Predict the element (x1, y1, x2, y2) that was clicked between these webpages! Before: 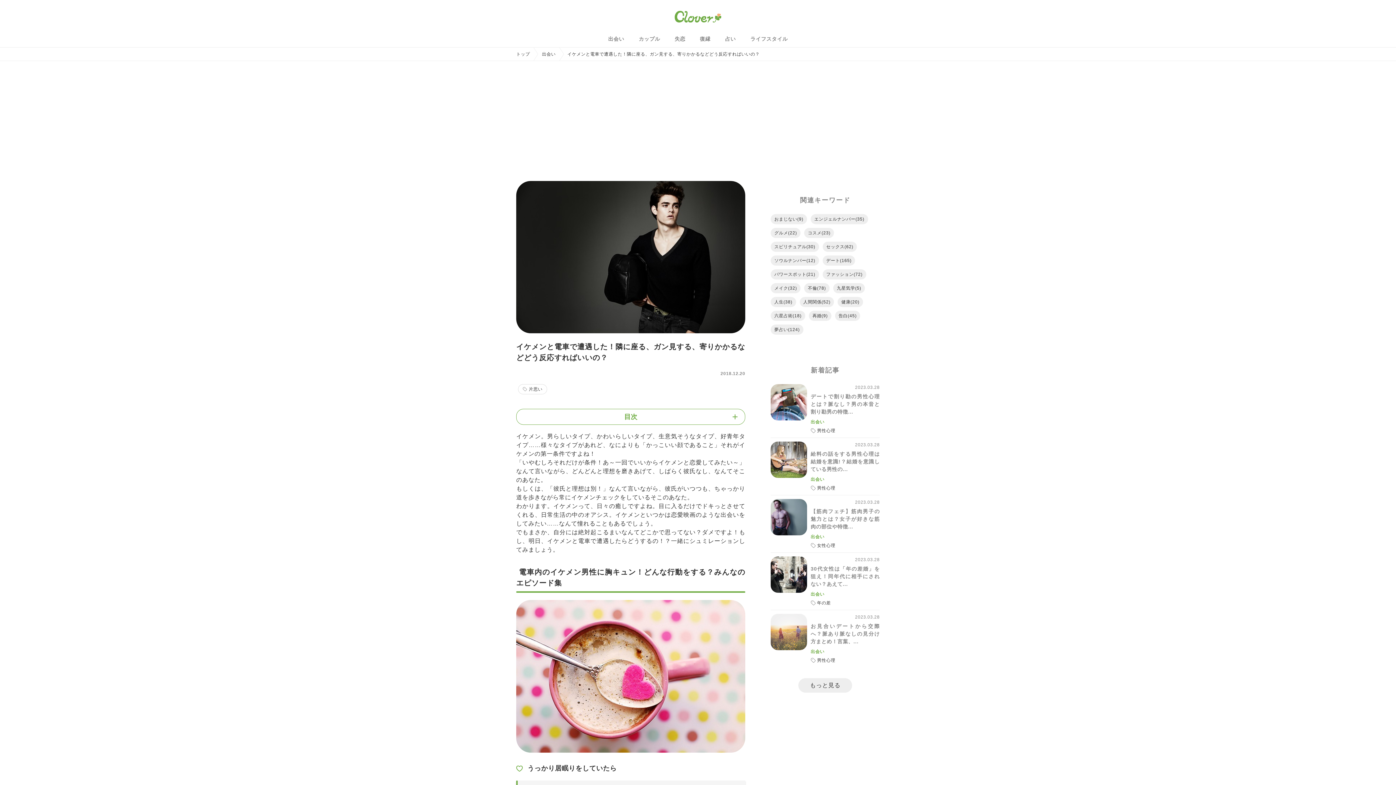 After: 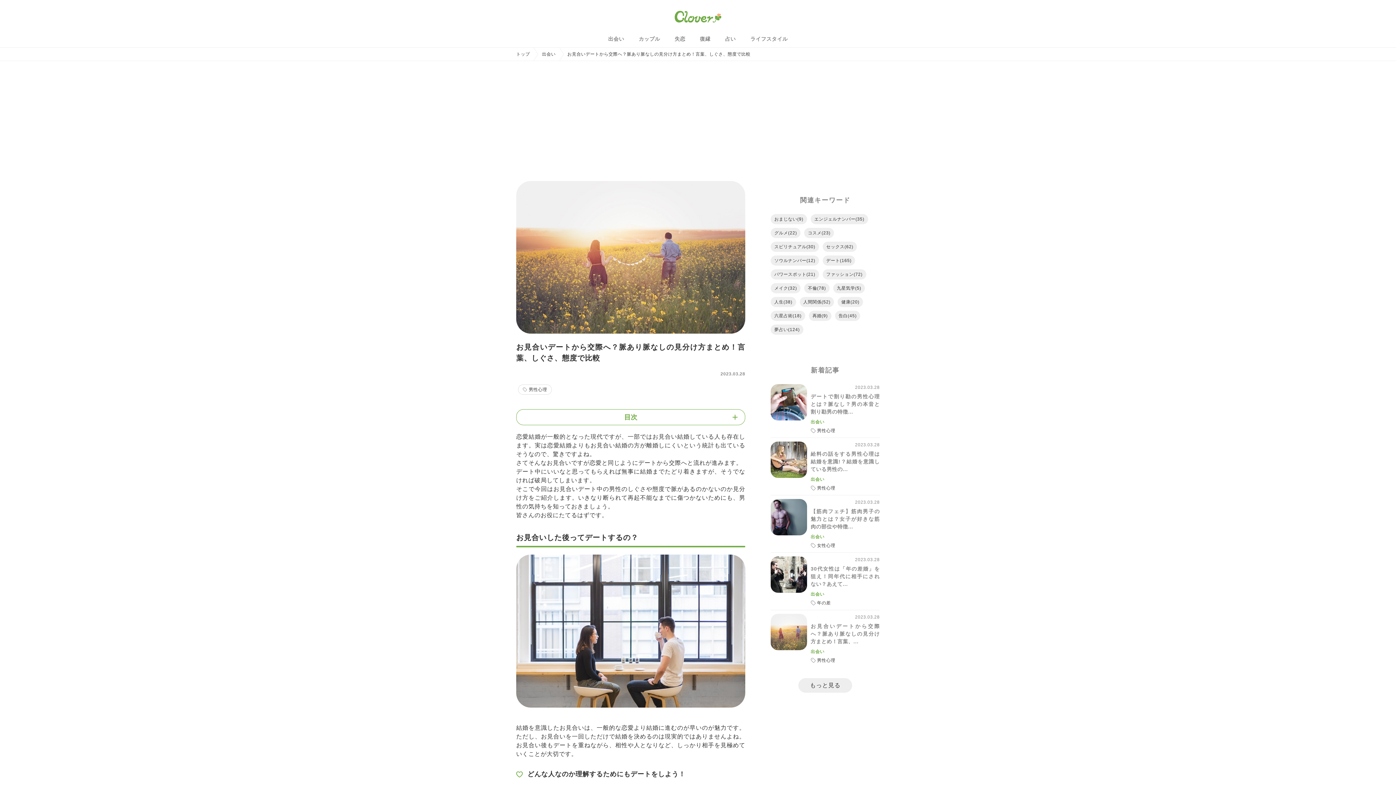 Action: bbox: (770, 614, 807, 650)